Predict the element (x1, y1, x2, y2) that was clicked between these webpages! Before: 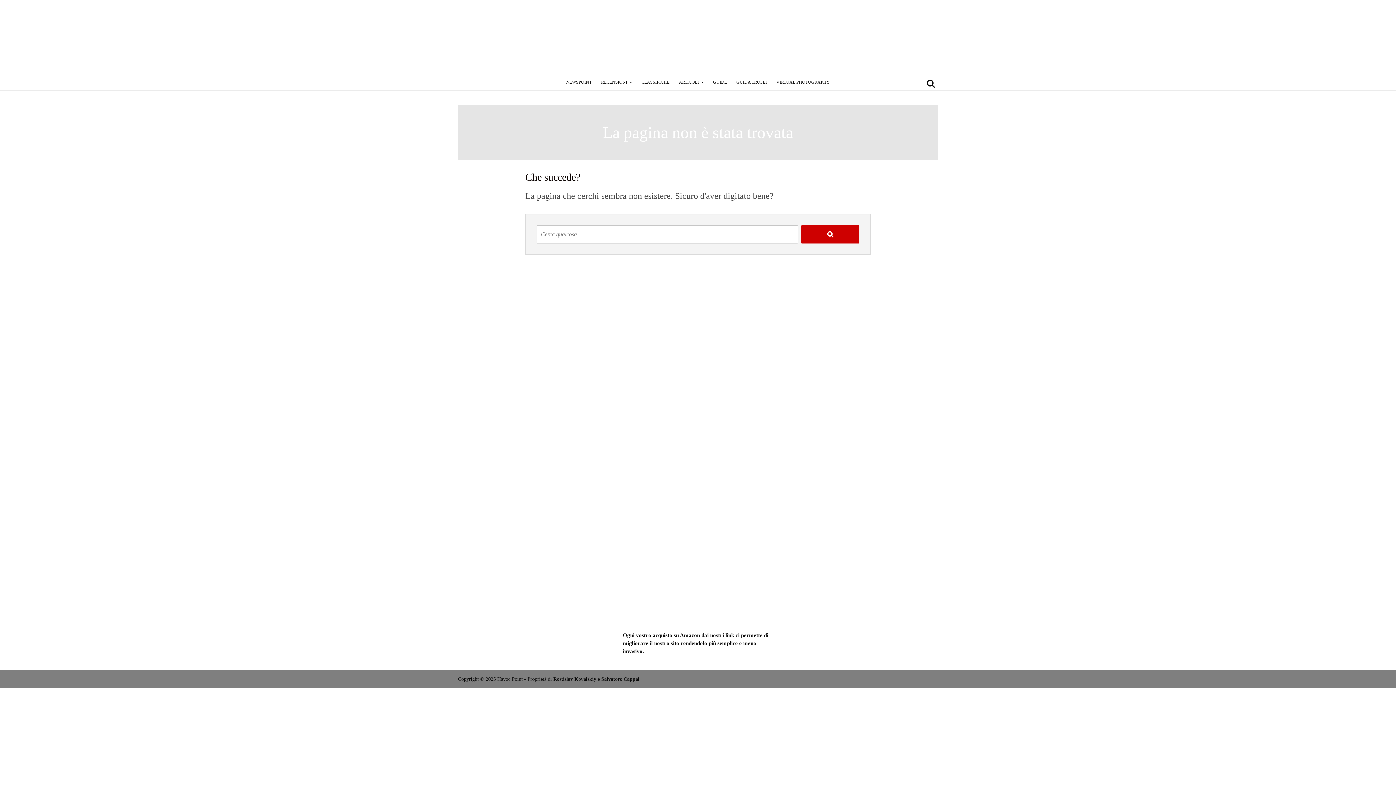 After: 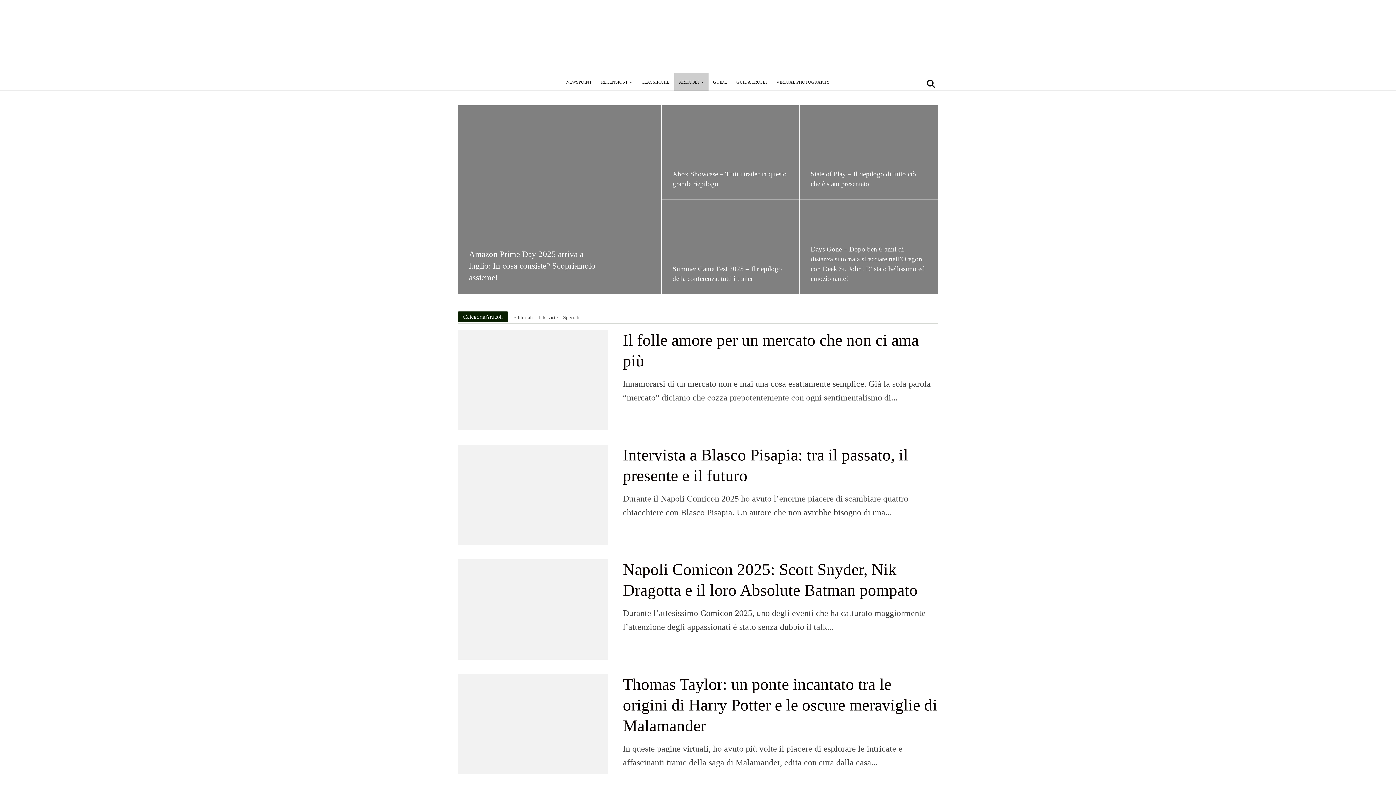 Action: bbox: (674, 73, 708, 91) label: ARTICOLI